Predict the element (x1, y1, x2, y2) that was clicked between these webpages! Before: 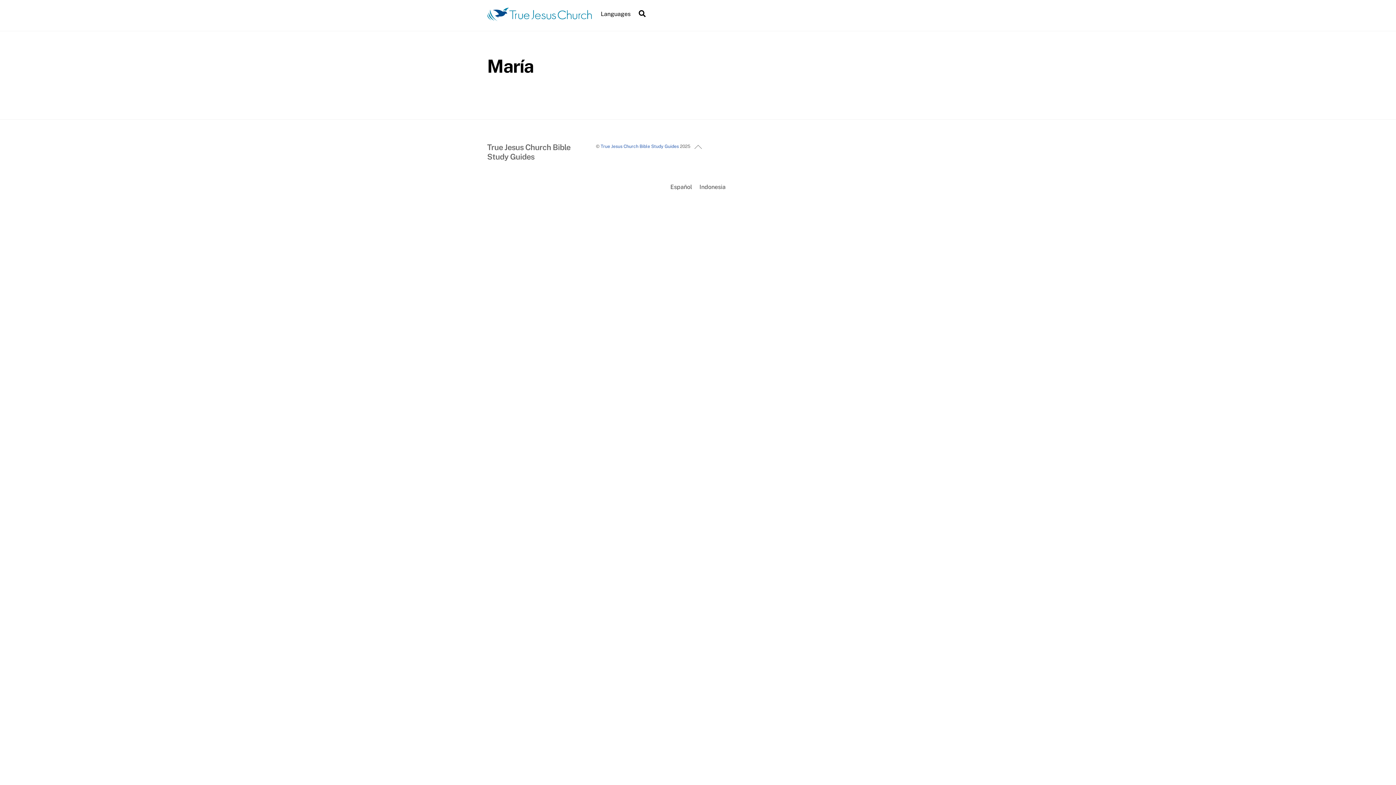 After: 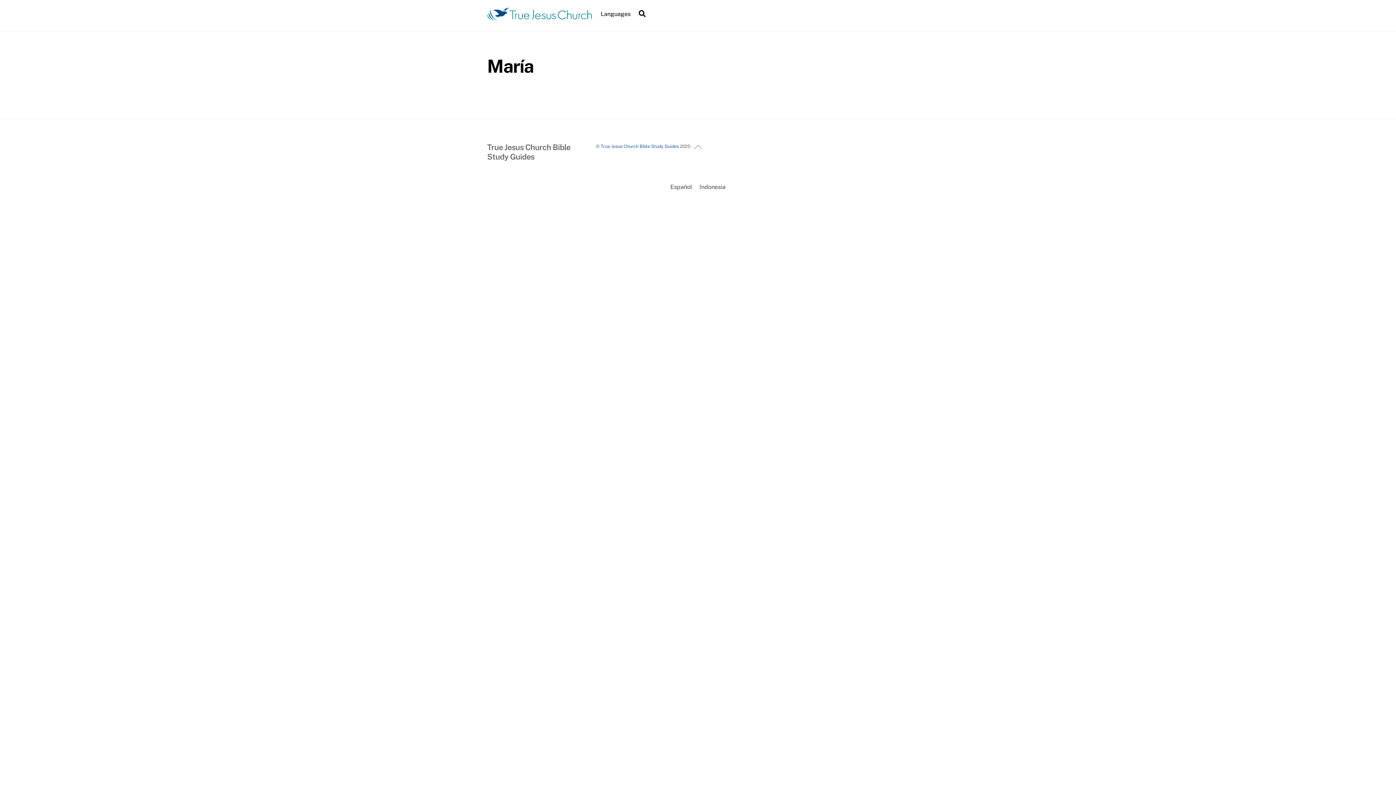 Action: label: Indonesia bbox: (696, 182, 729, 192)